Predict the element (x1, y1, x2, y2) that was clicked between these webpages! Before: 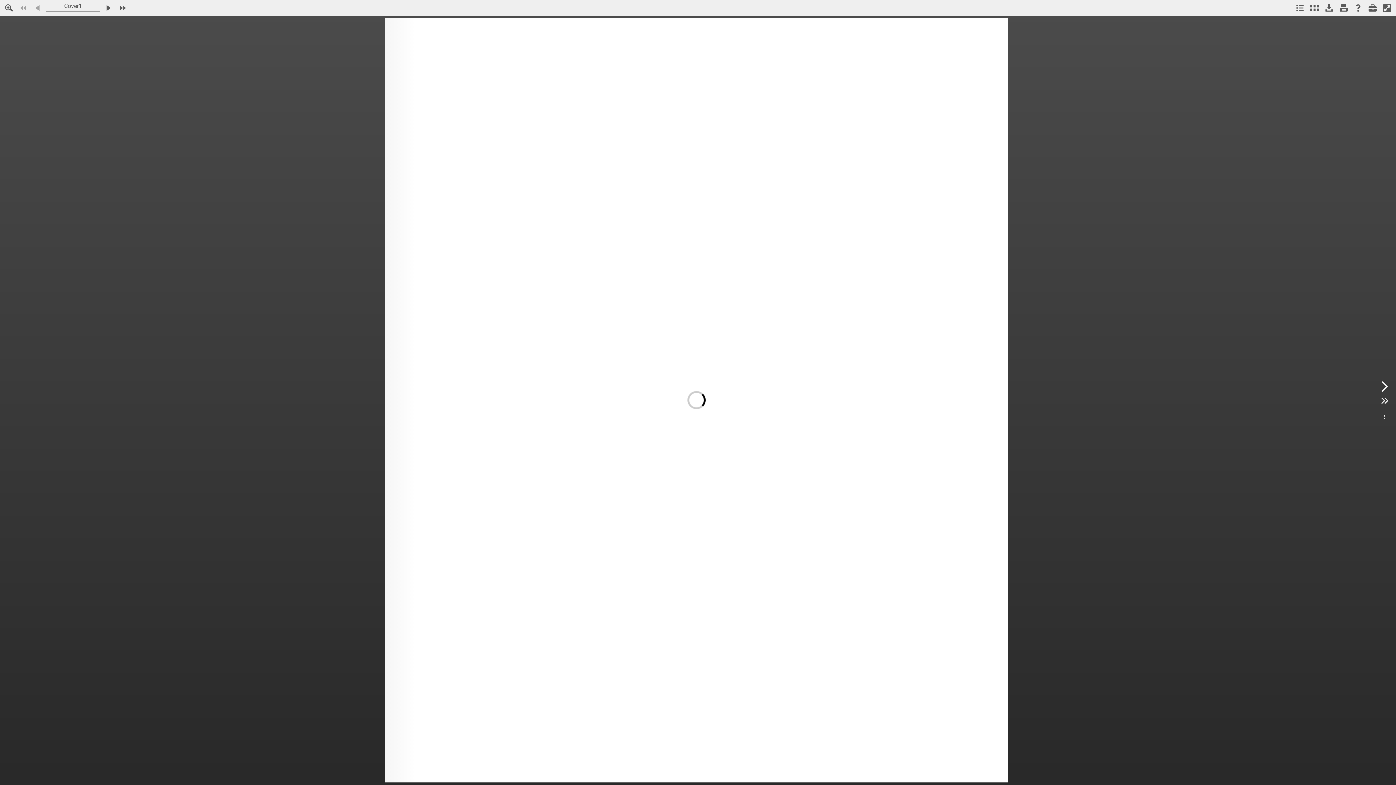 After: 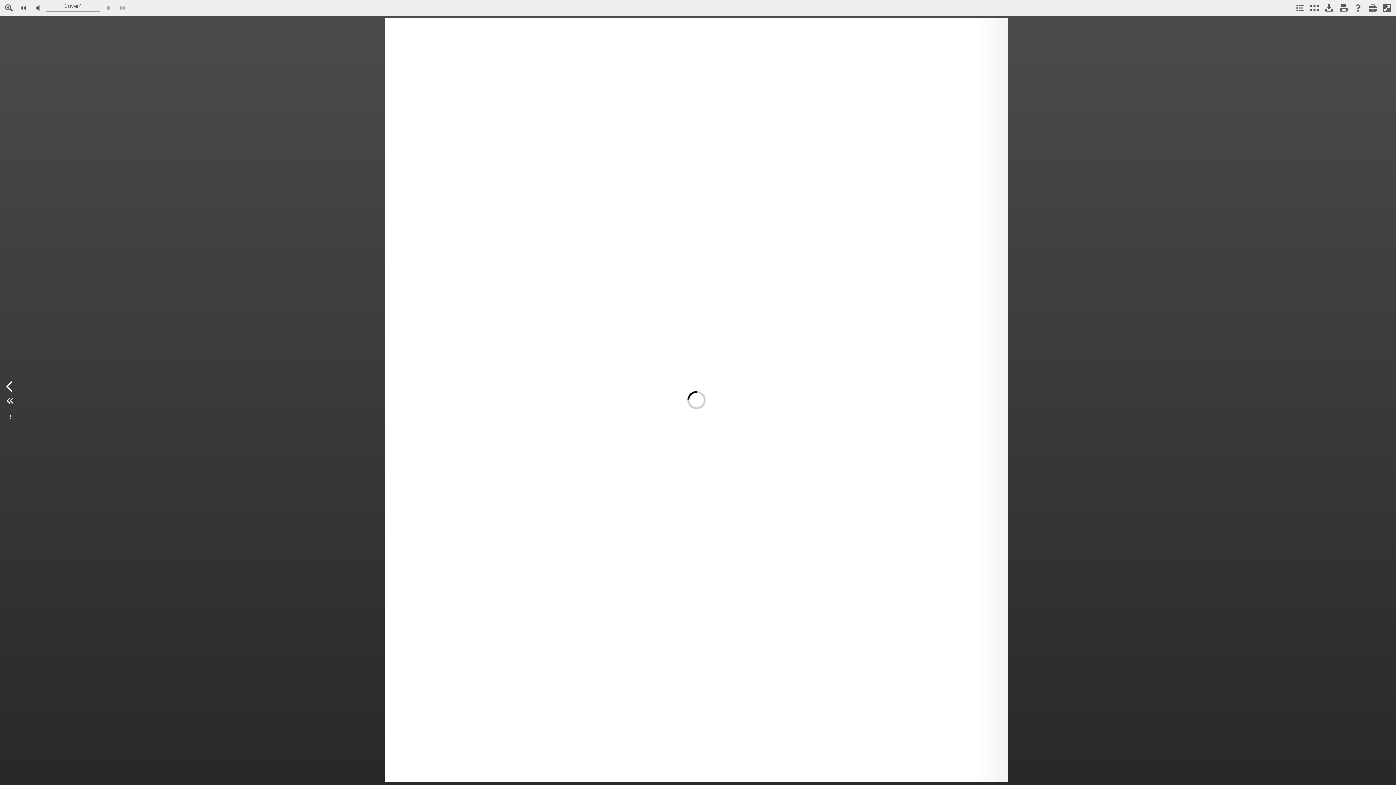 Action: bbox: (1378, 393, 1389, 408)